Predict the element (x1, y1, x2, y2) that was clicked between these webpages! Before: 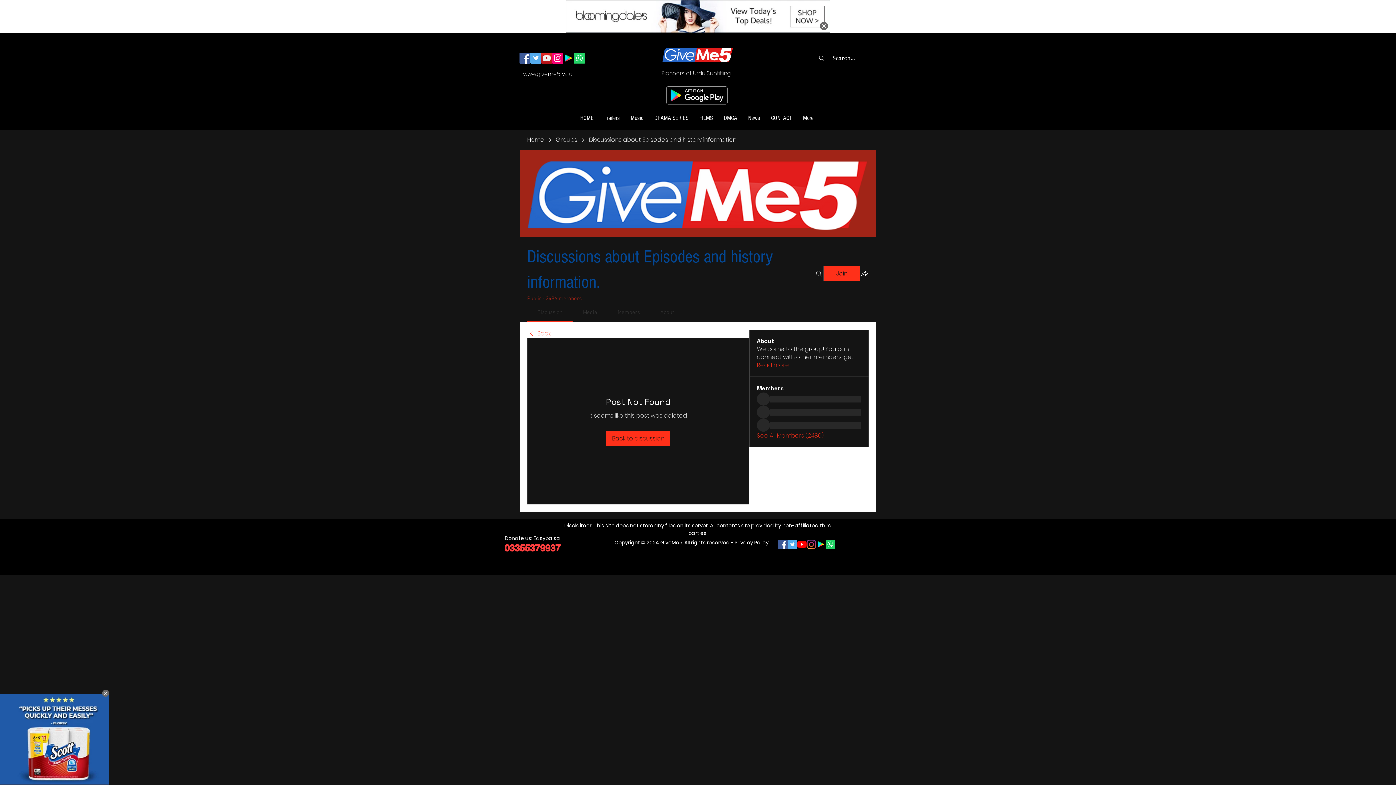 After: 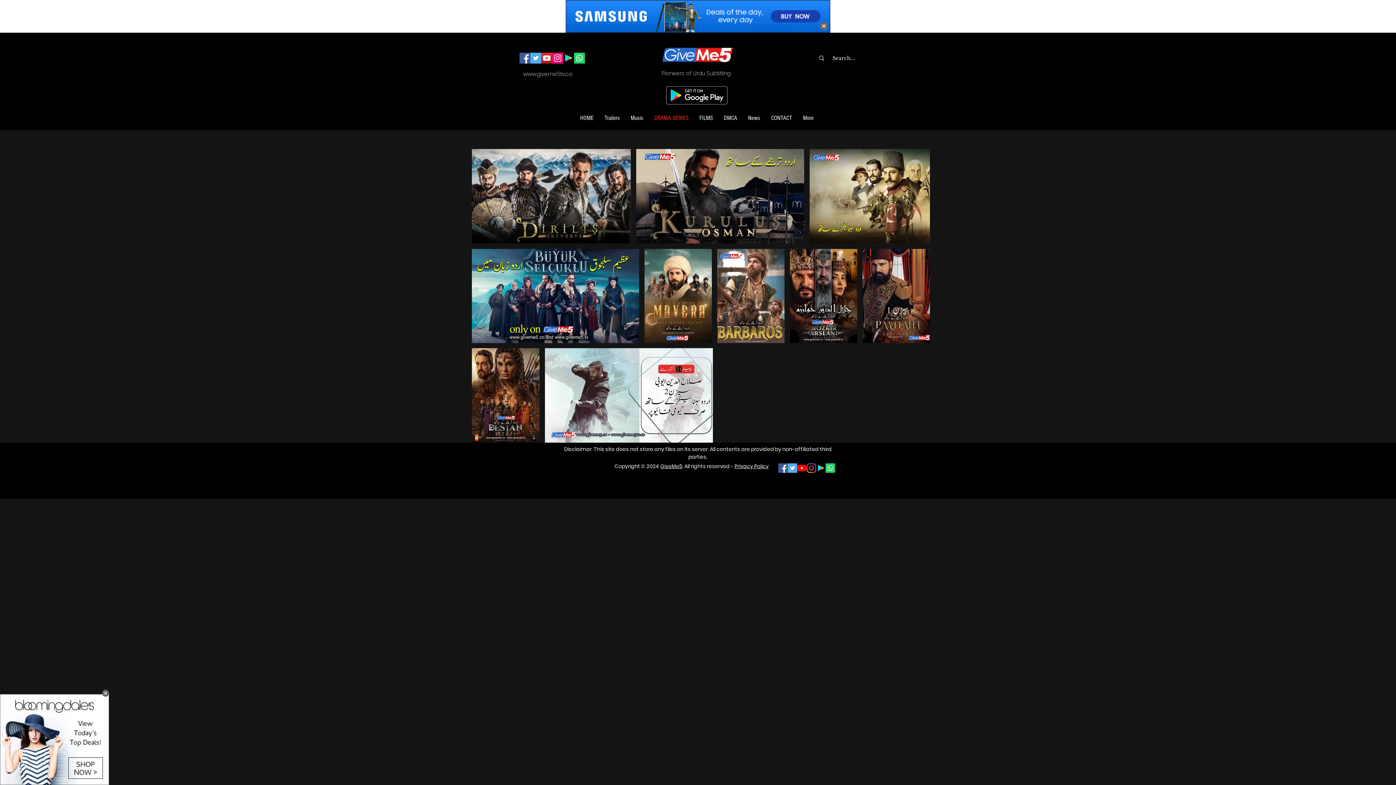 Action: bbox: (649, 109, 694, 127) label: DRAMA SERIES